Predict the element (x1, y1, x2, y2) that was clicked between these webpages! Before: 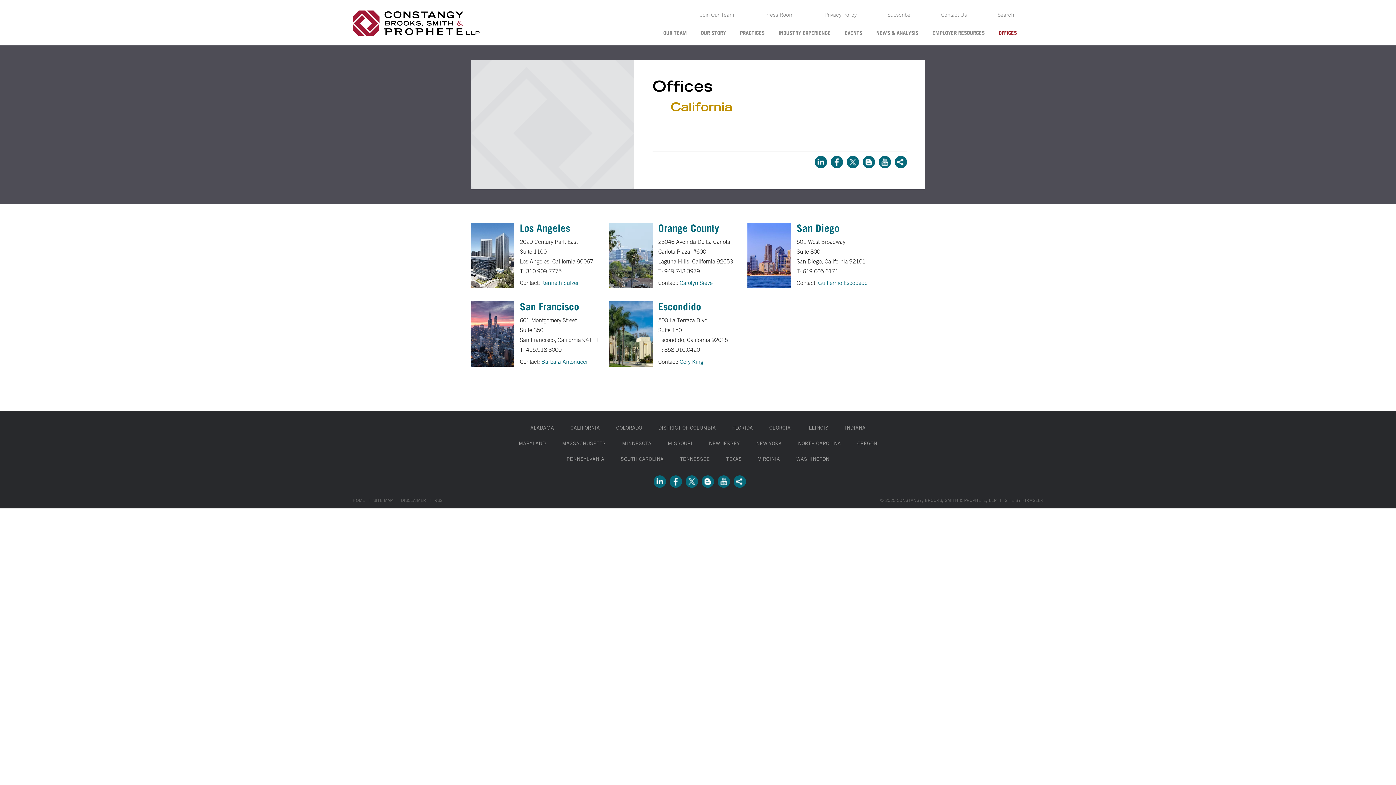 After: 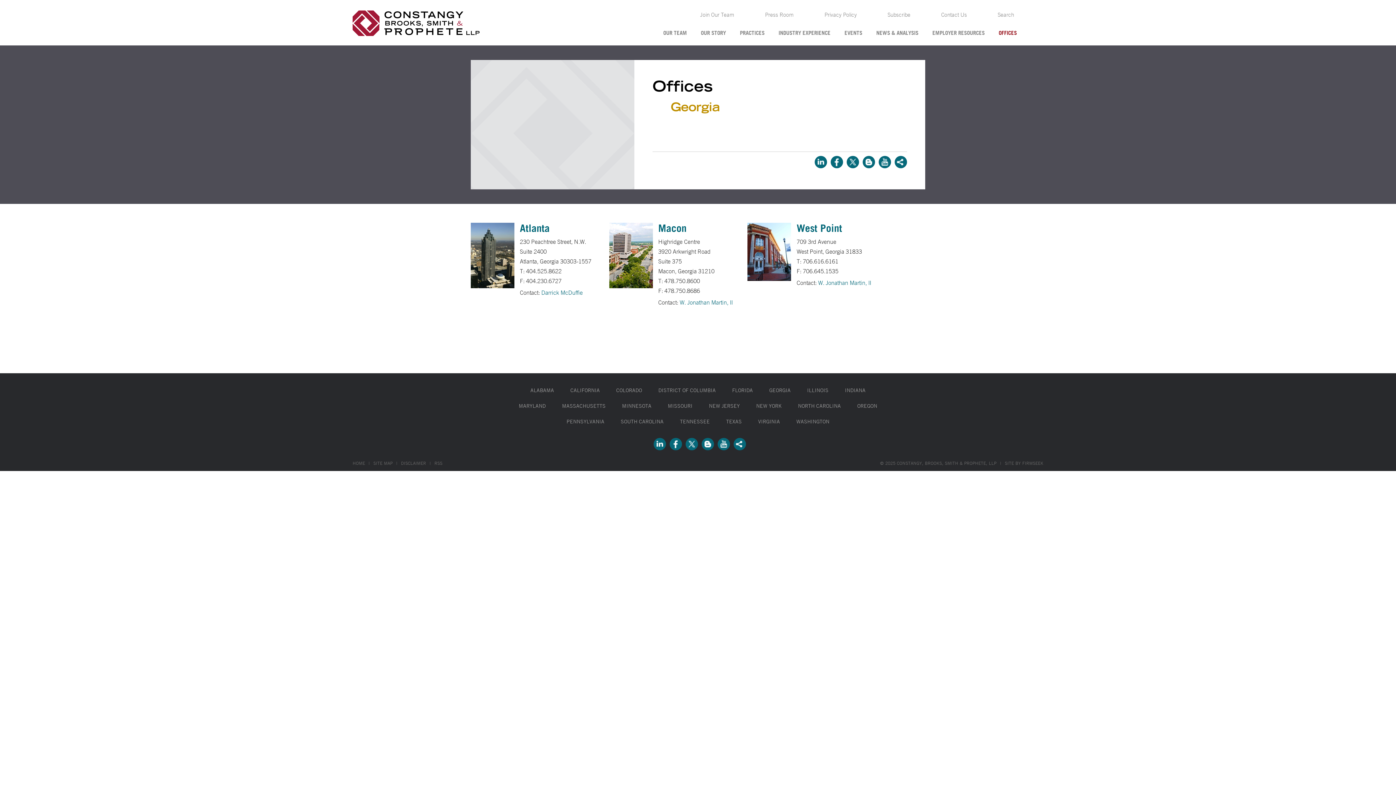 Action: bbox: (769, 424, 790, 430) label: GEORGIA